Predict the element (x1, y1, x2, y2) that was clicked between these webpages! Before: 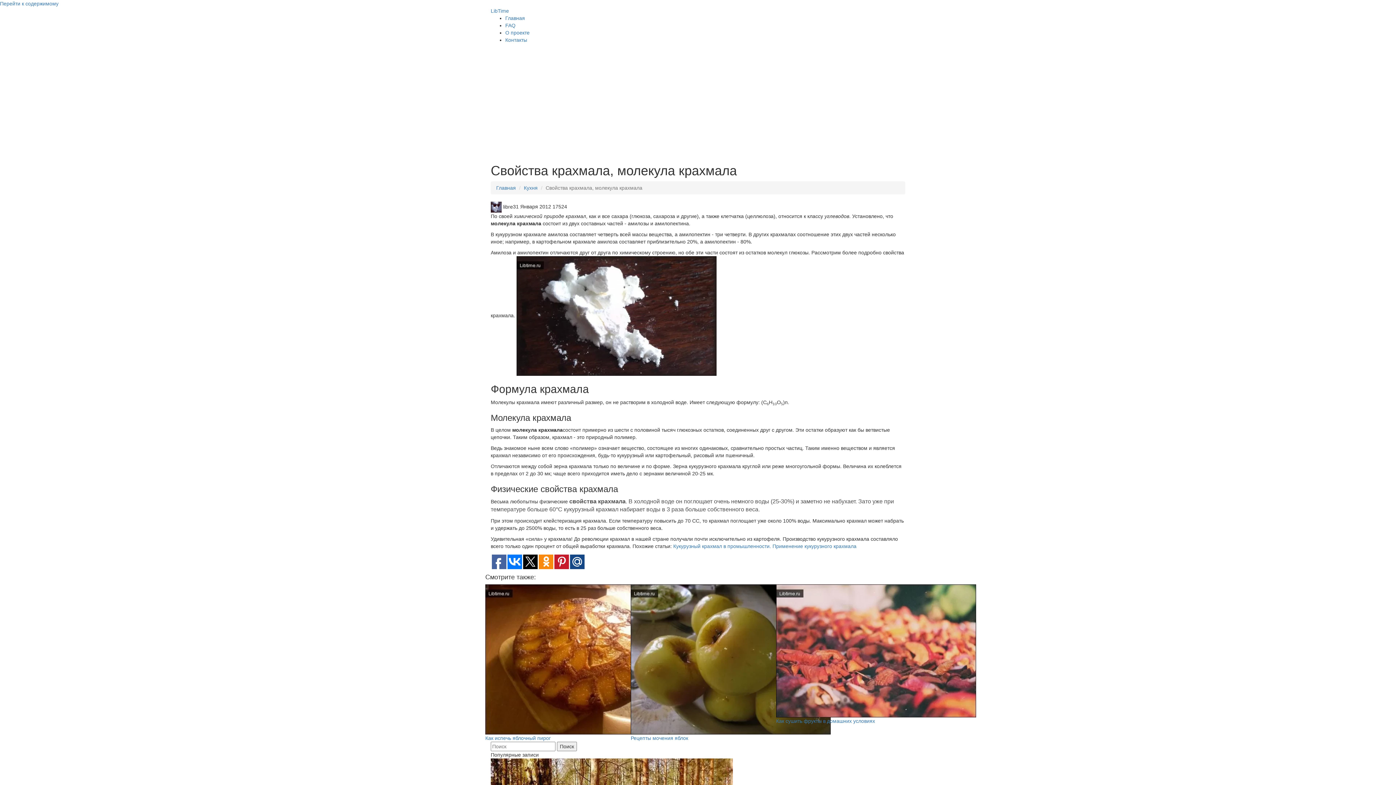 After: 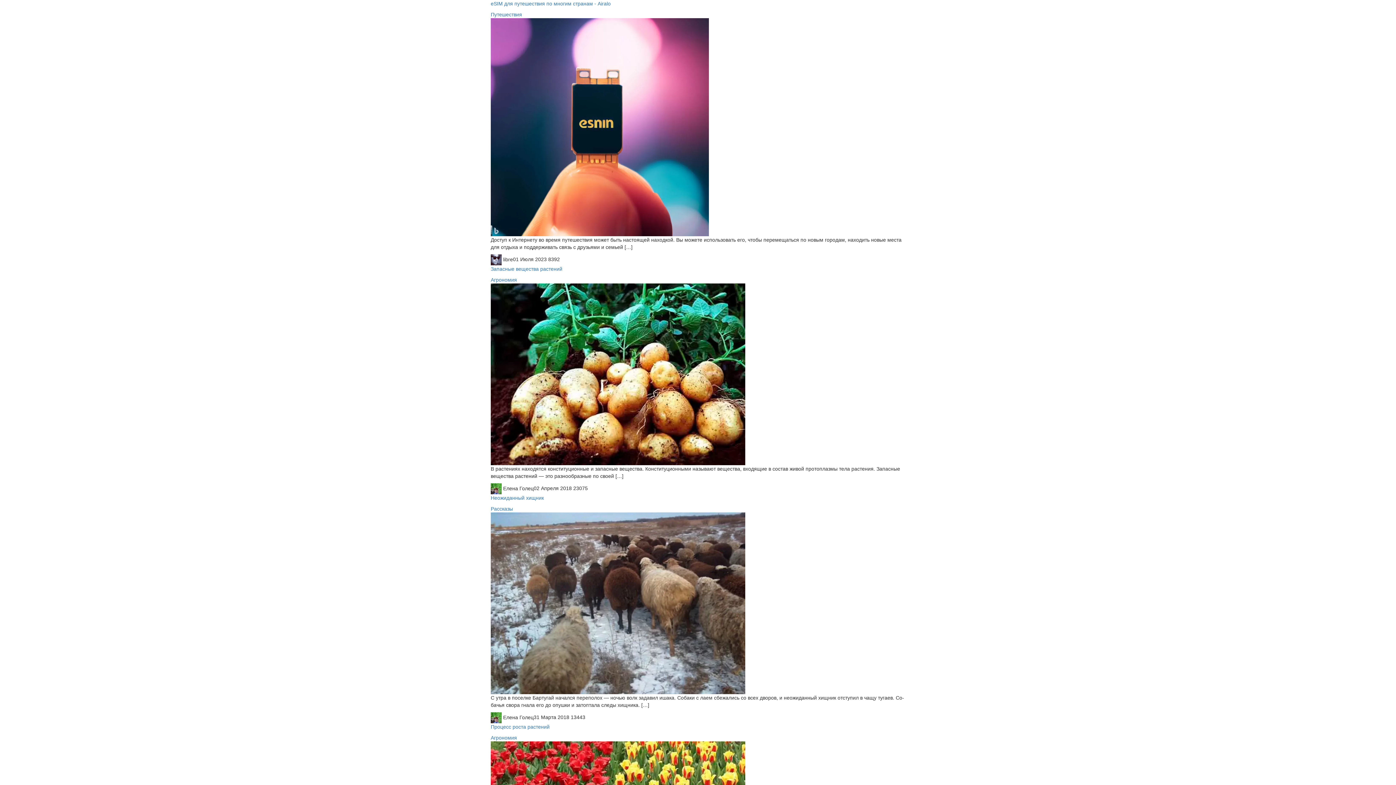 Action: label: Перейти к содержимому bbox: (0, 0, 58, 6)